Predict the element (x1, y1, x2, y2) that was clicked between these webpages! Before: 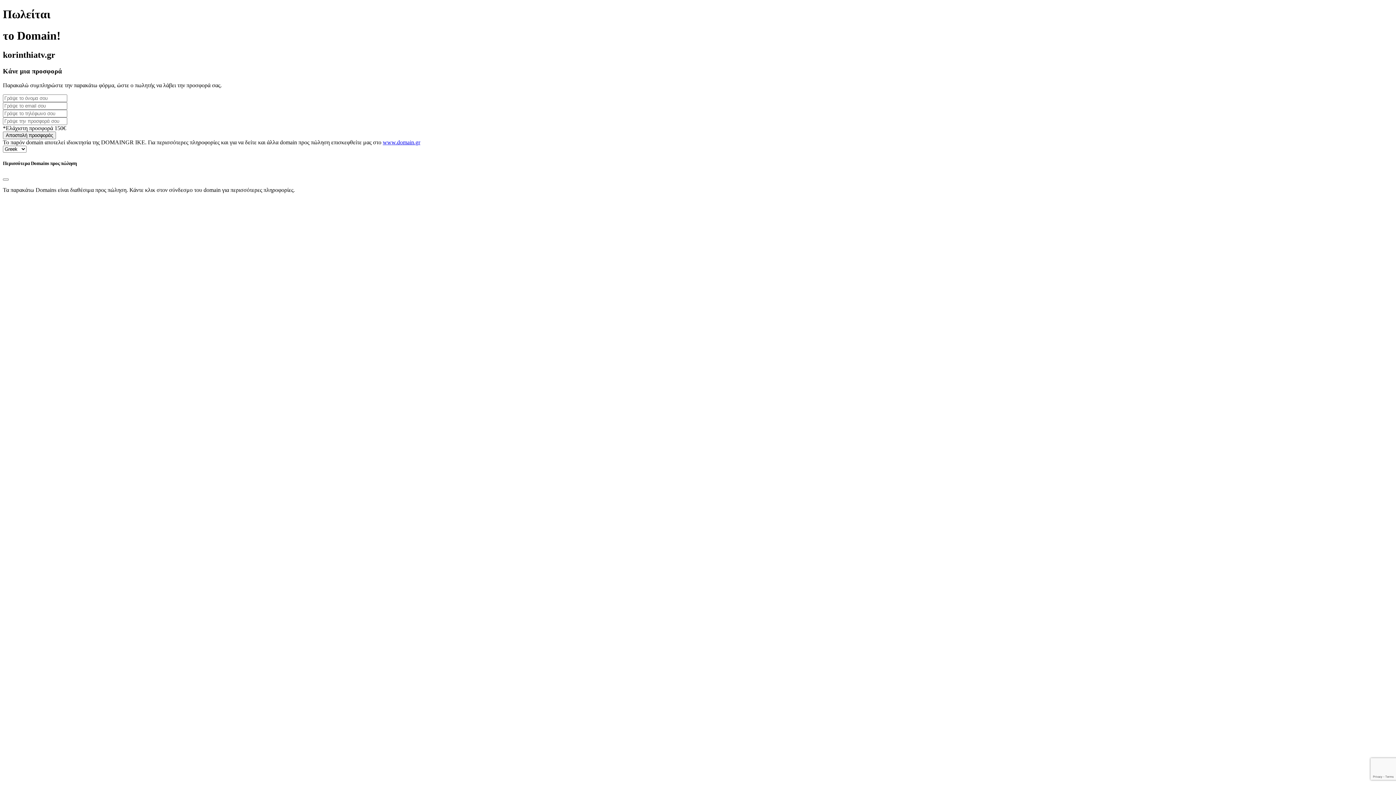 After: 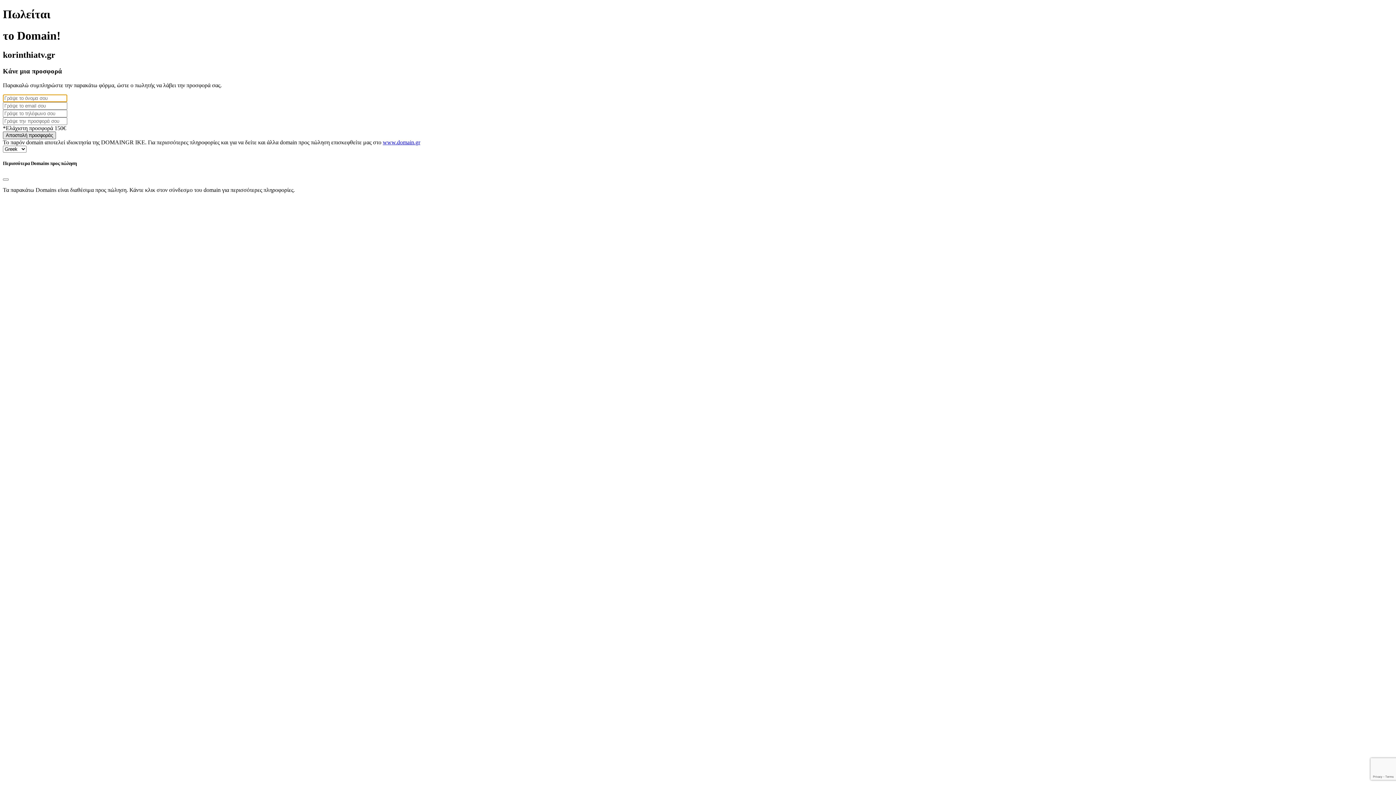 Action: label: Αποστολή προσφοράς bbox: (2, 131, 56, 139)